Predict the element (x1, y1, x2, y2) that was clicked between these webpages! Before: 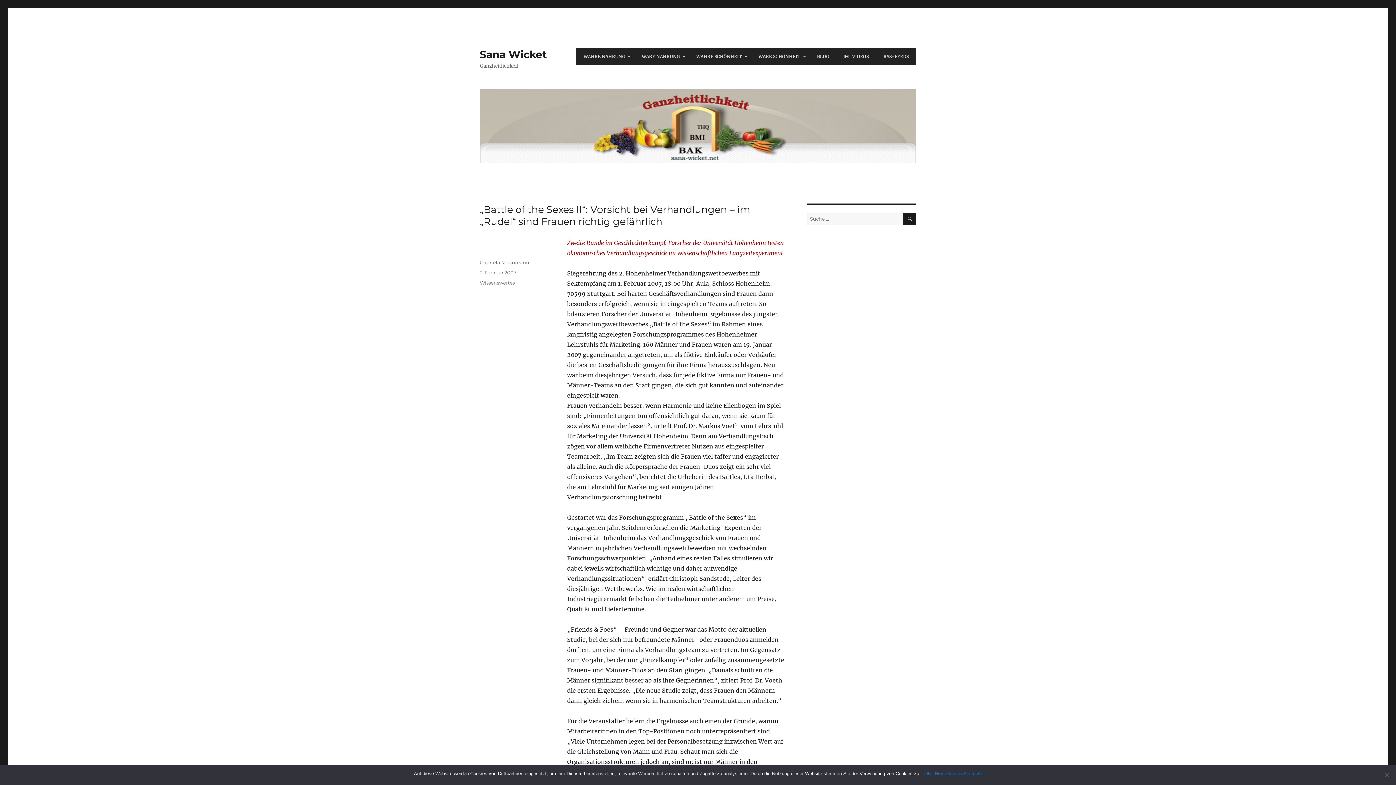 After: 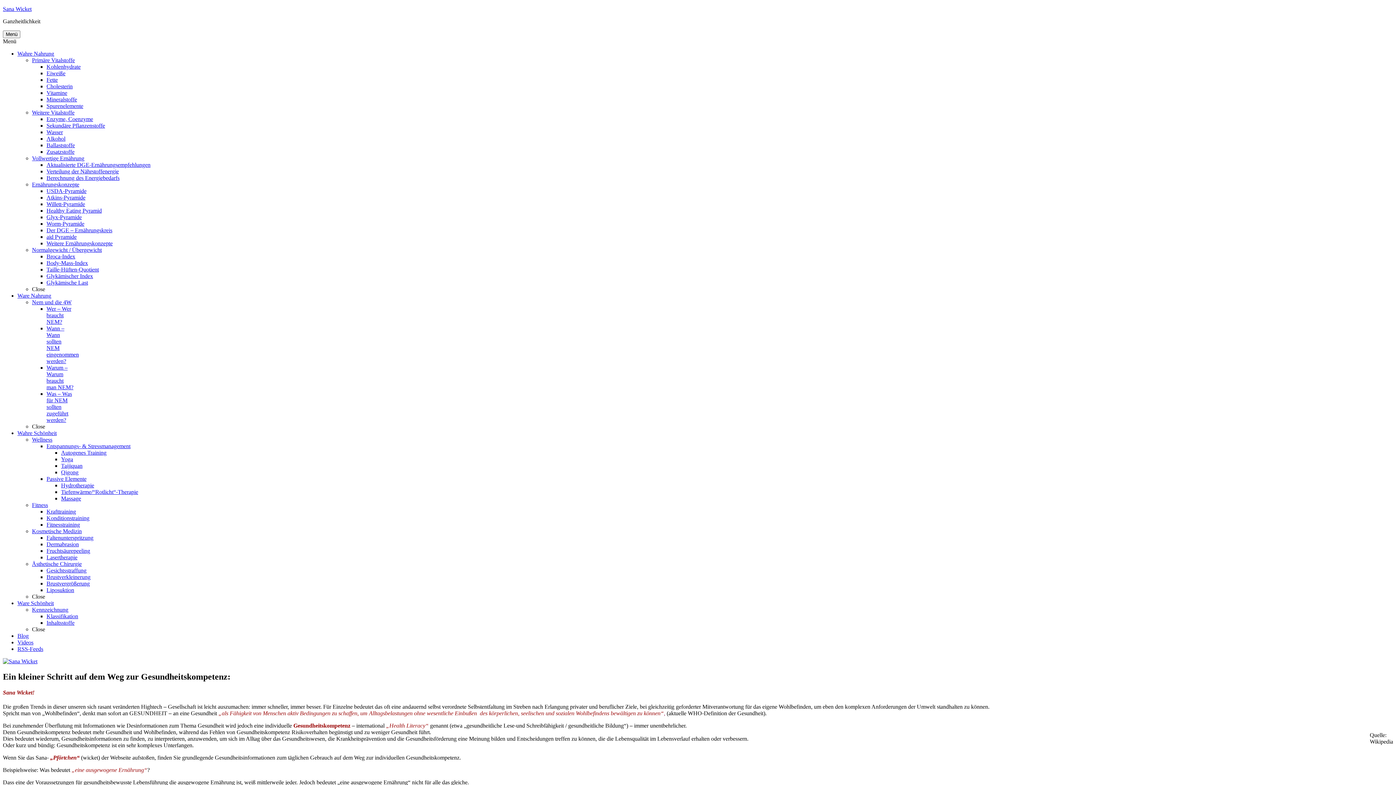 Action: bbox: (480, 89, 916, 162)